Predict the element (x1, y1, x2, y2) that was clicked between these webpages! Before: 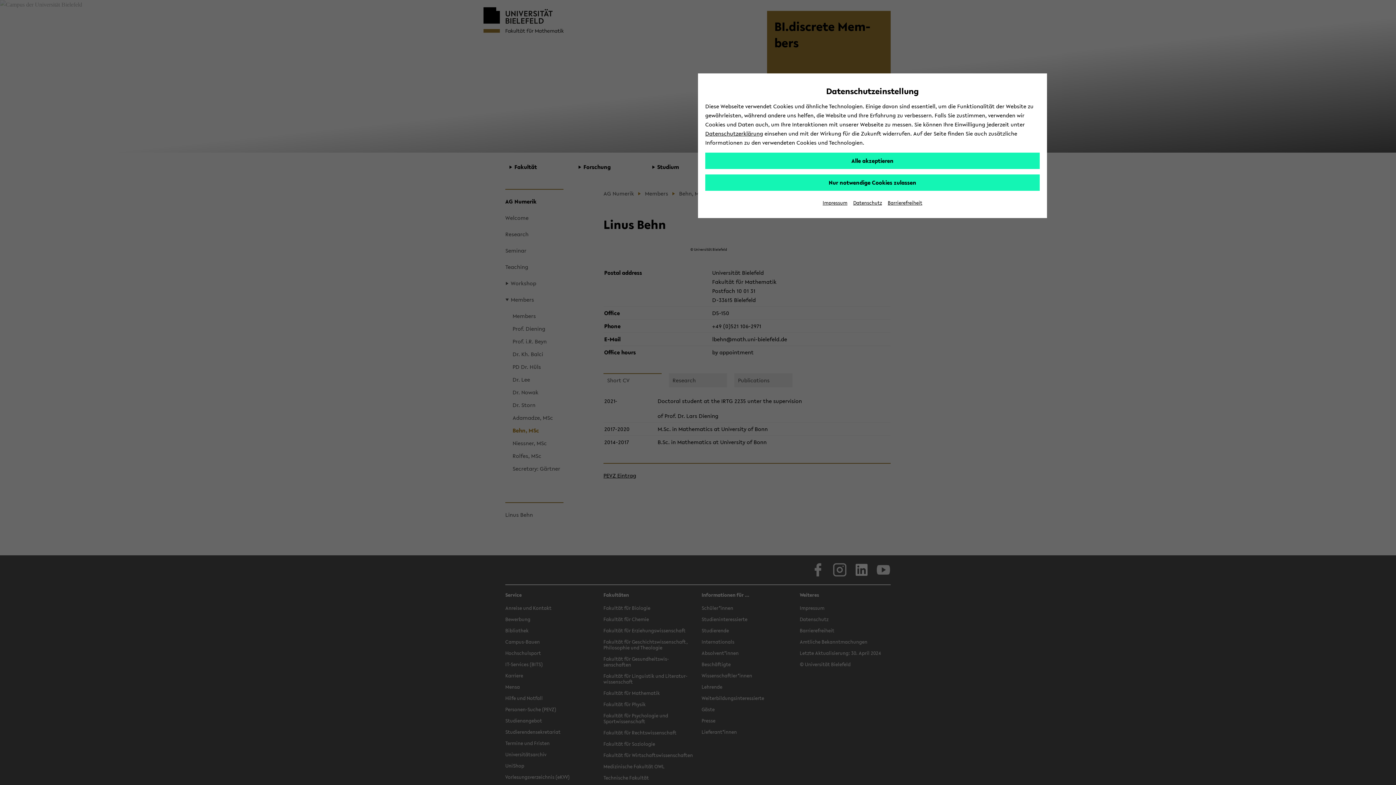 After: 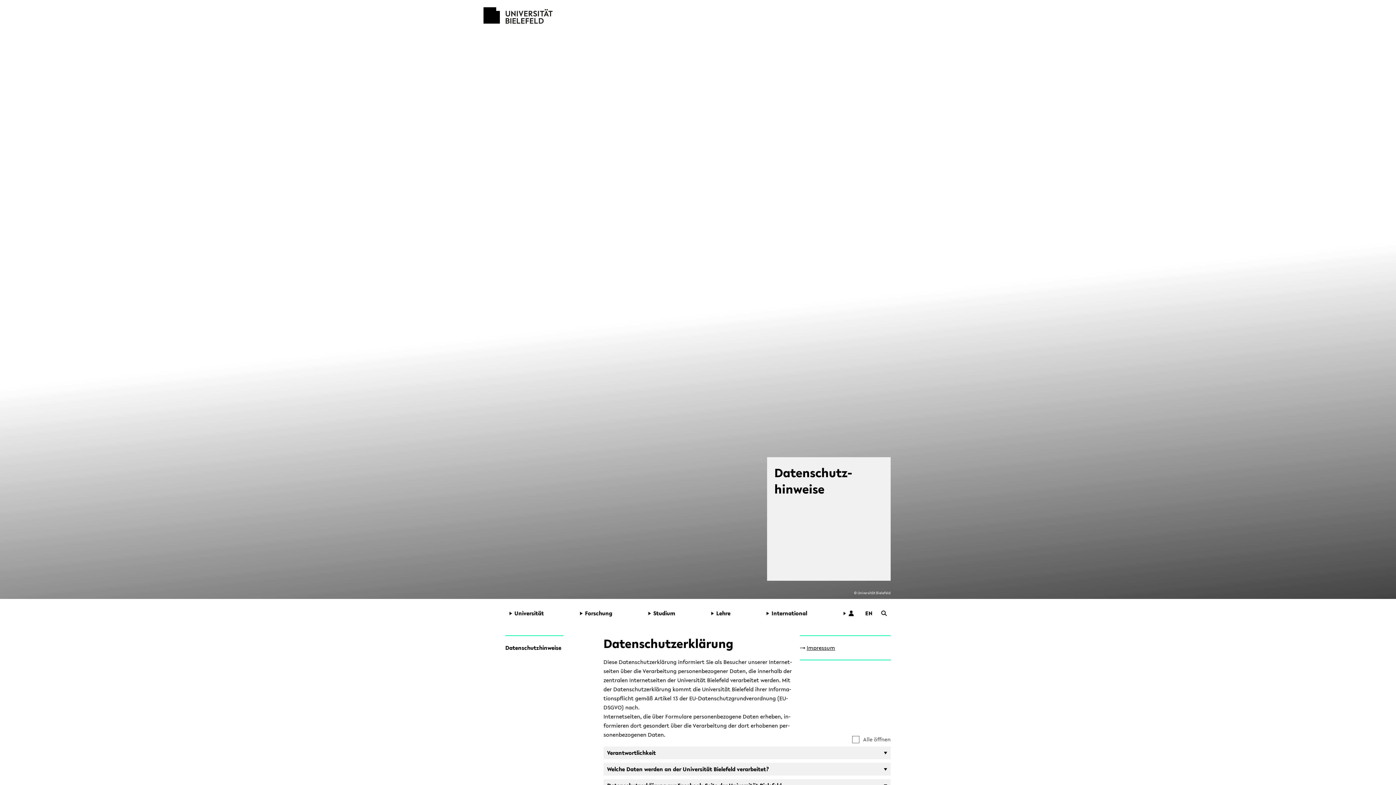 Action: bbox: (705, 129, 763, 137) label: Datenschutzerklärung